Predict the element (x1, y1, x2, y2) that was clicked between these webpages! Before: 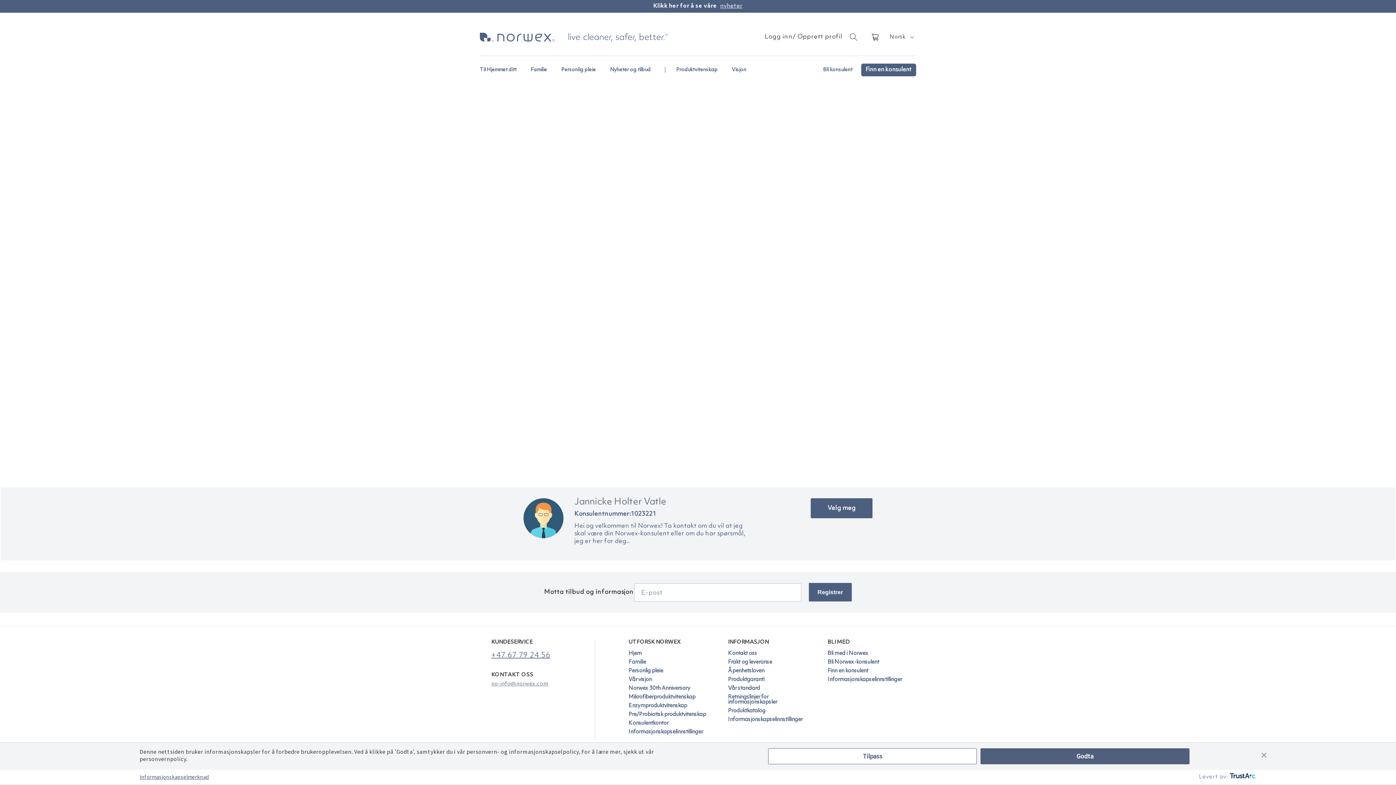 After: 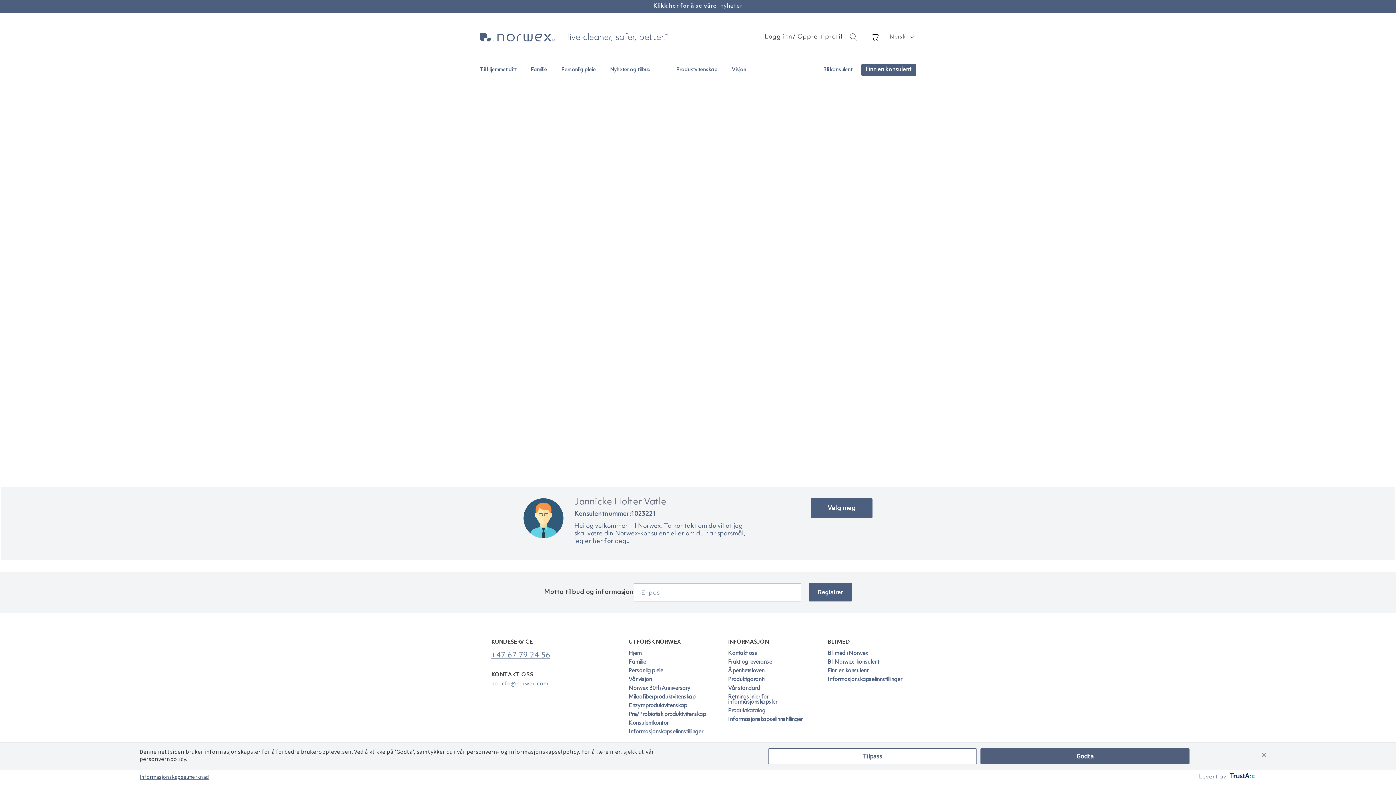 Action: bbox: (1228, 770, 1256, 784) label: trustarc